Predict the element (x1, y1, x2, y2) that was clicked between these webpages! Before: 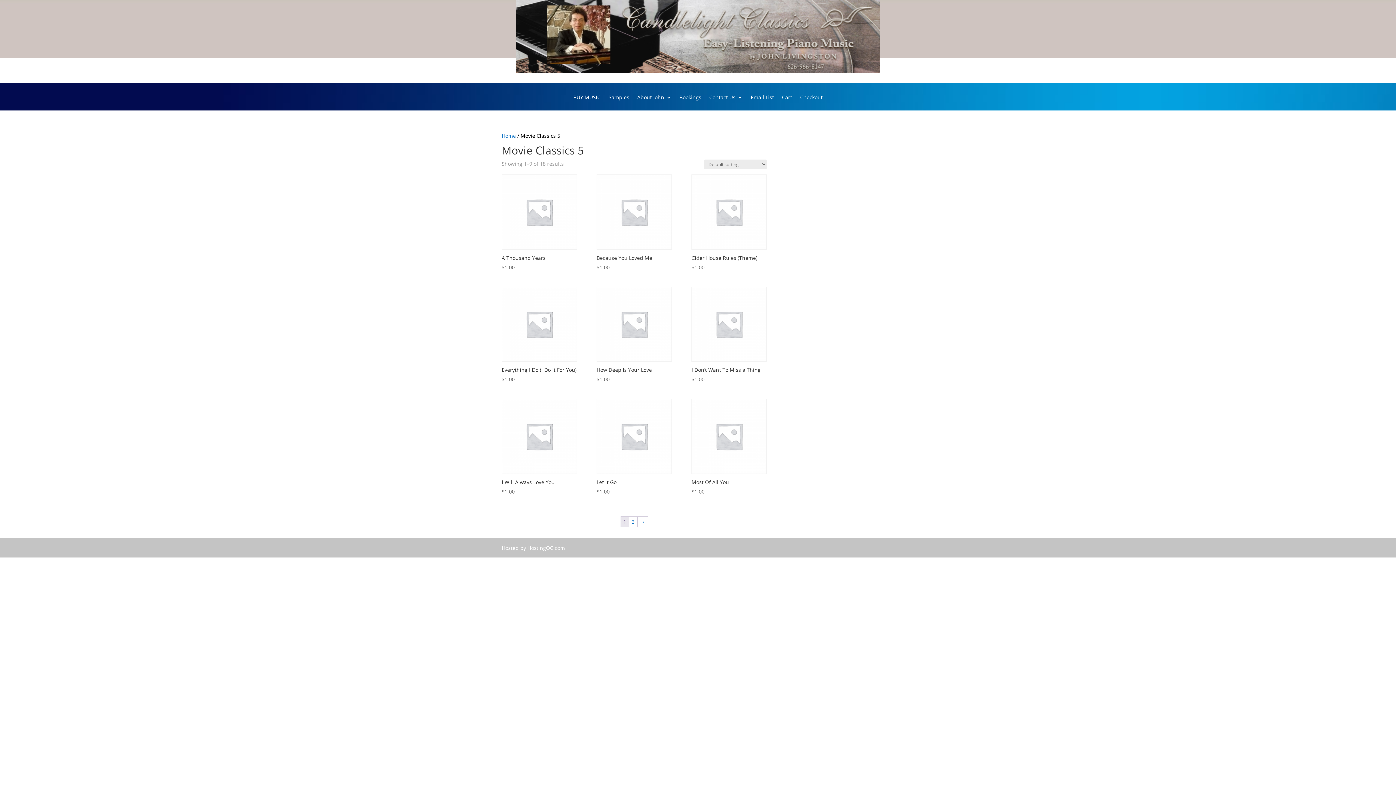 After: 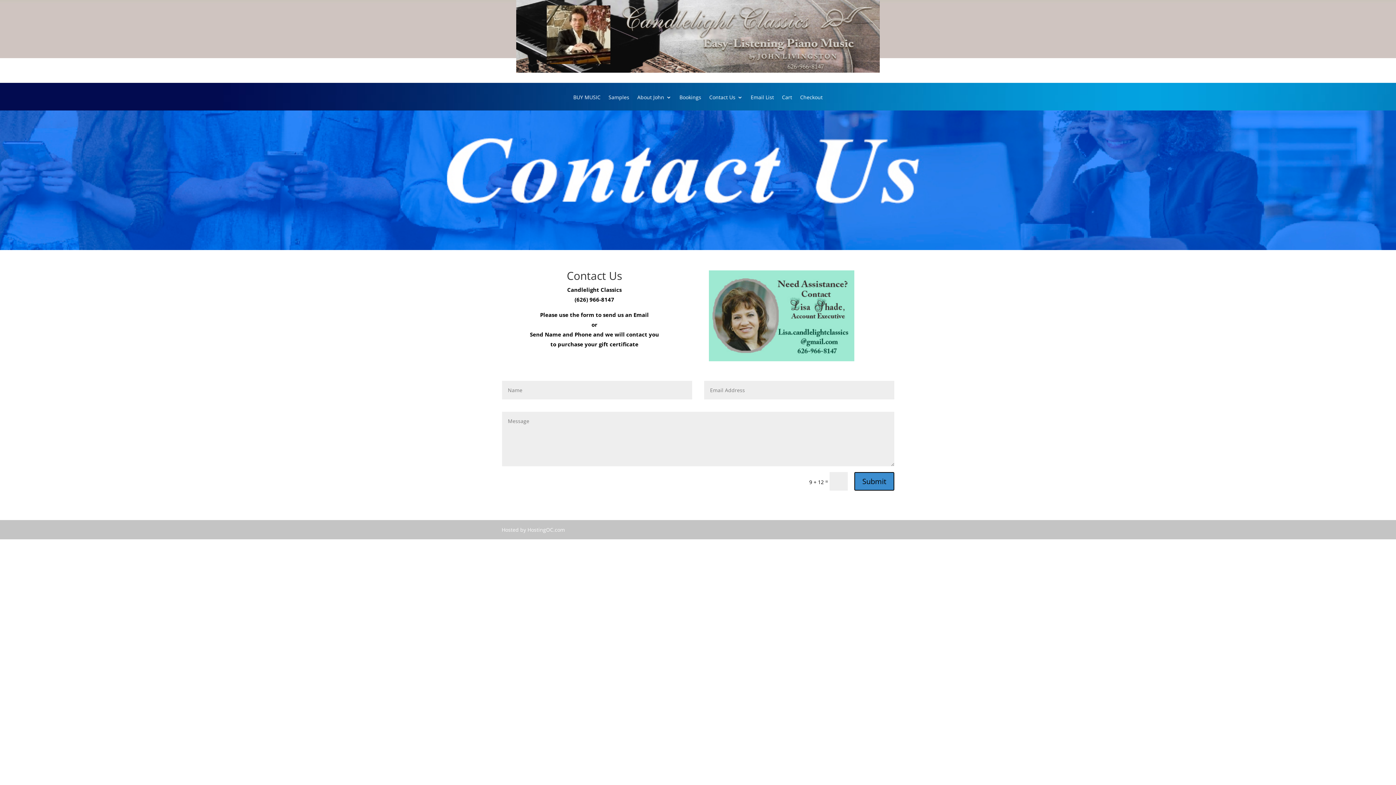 Action: bbox: (709, 94, 742, 110) label: Contact Us